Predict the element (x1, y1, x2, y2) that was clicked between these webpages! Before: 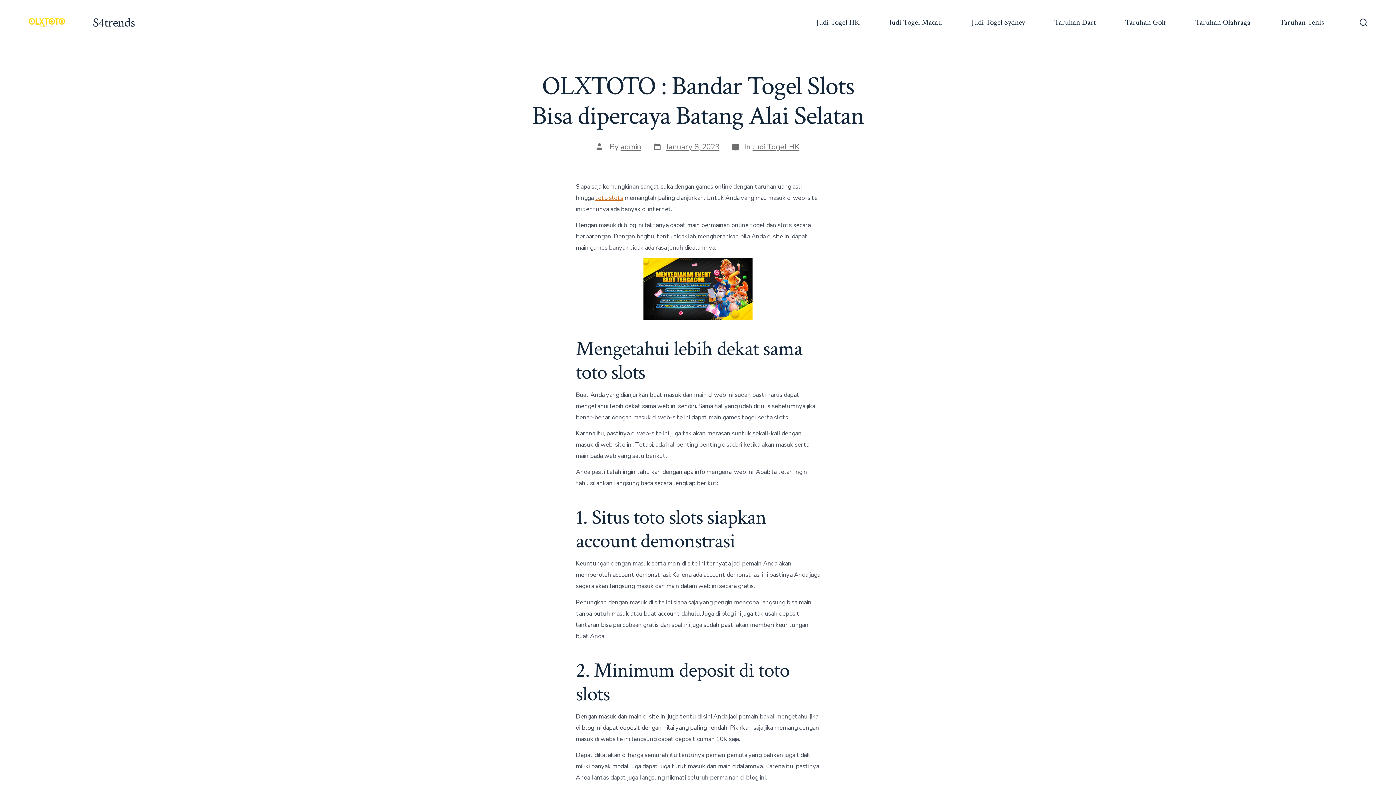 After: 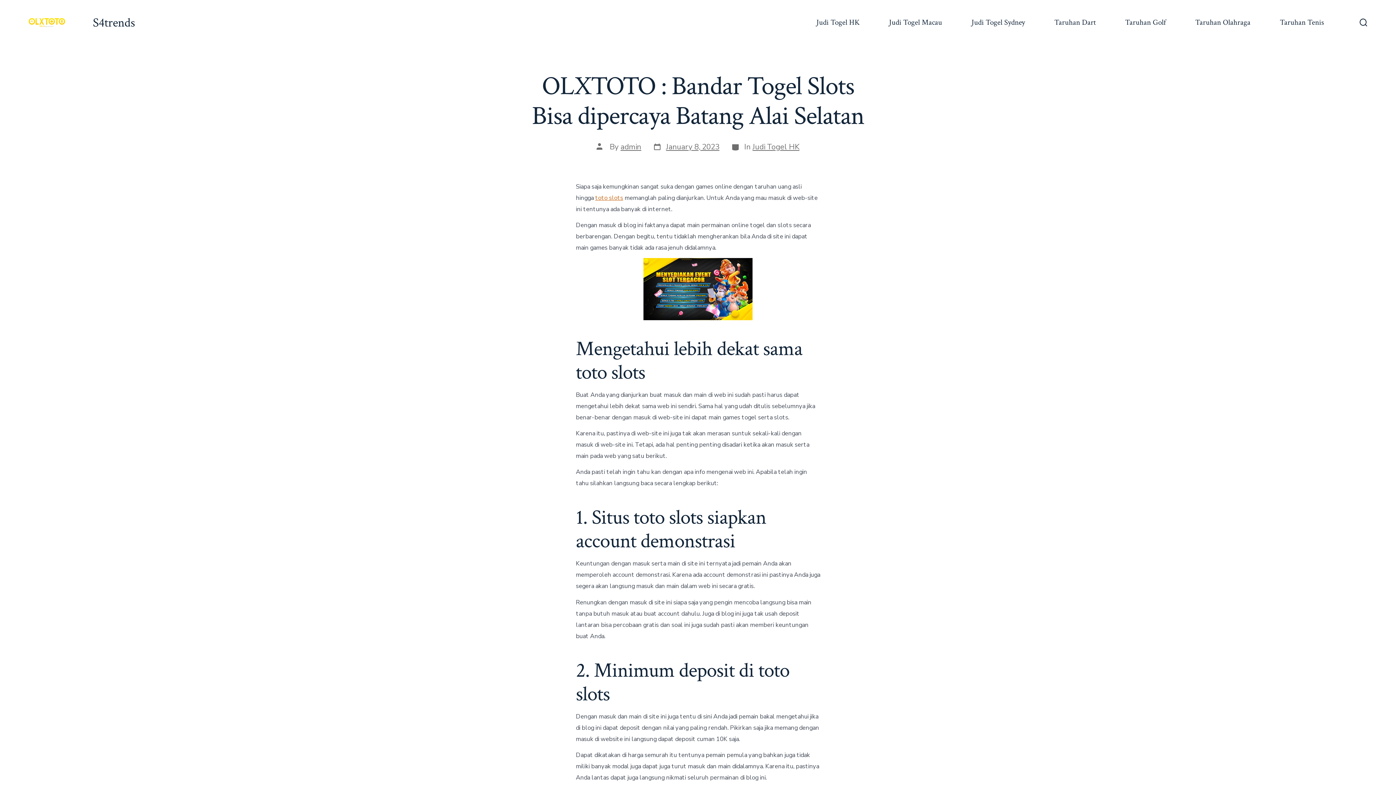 Action: bbox: (653, 142, 719, 151) label: Post date
January 8, 2023